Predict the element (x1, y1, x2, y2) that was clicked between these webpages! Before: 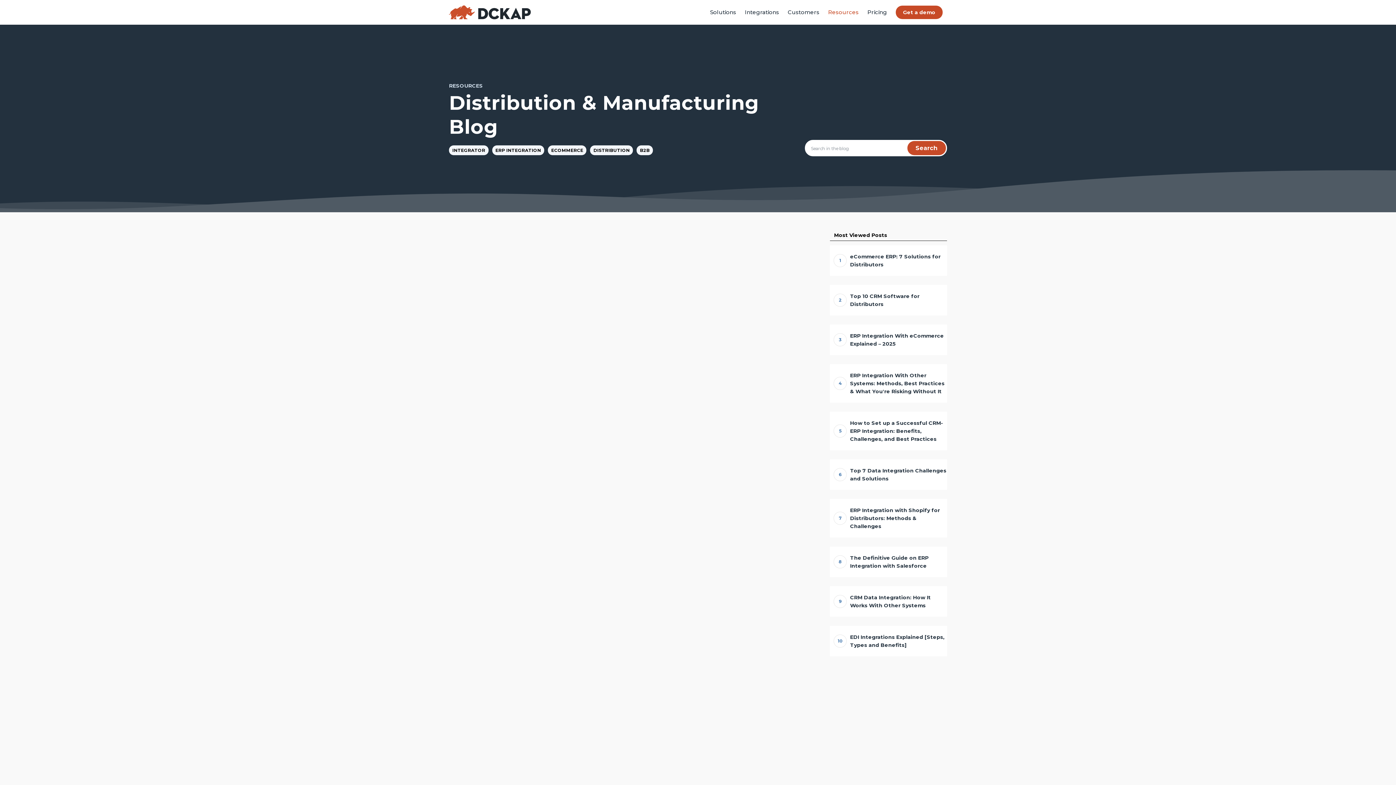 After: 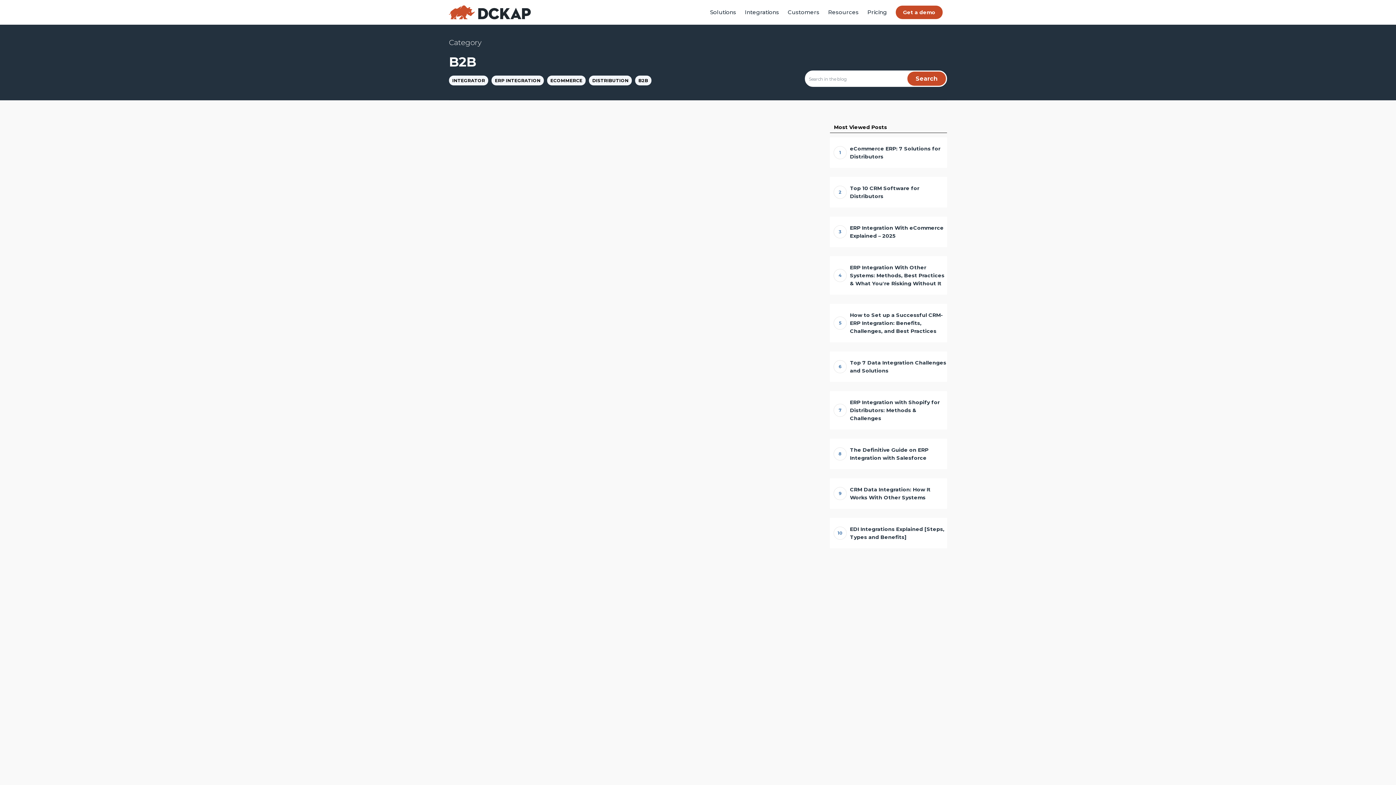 Action: label: B2B bbox: (636, 145, 653, 155)